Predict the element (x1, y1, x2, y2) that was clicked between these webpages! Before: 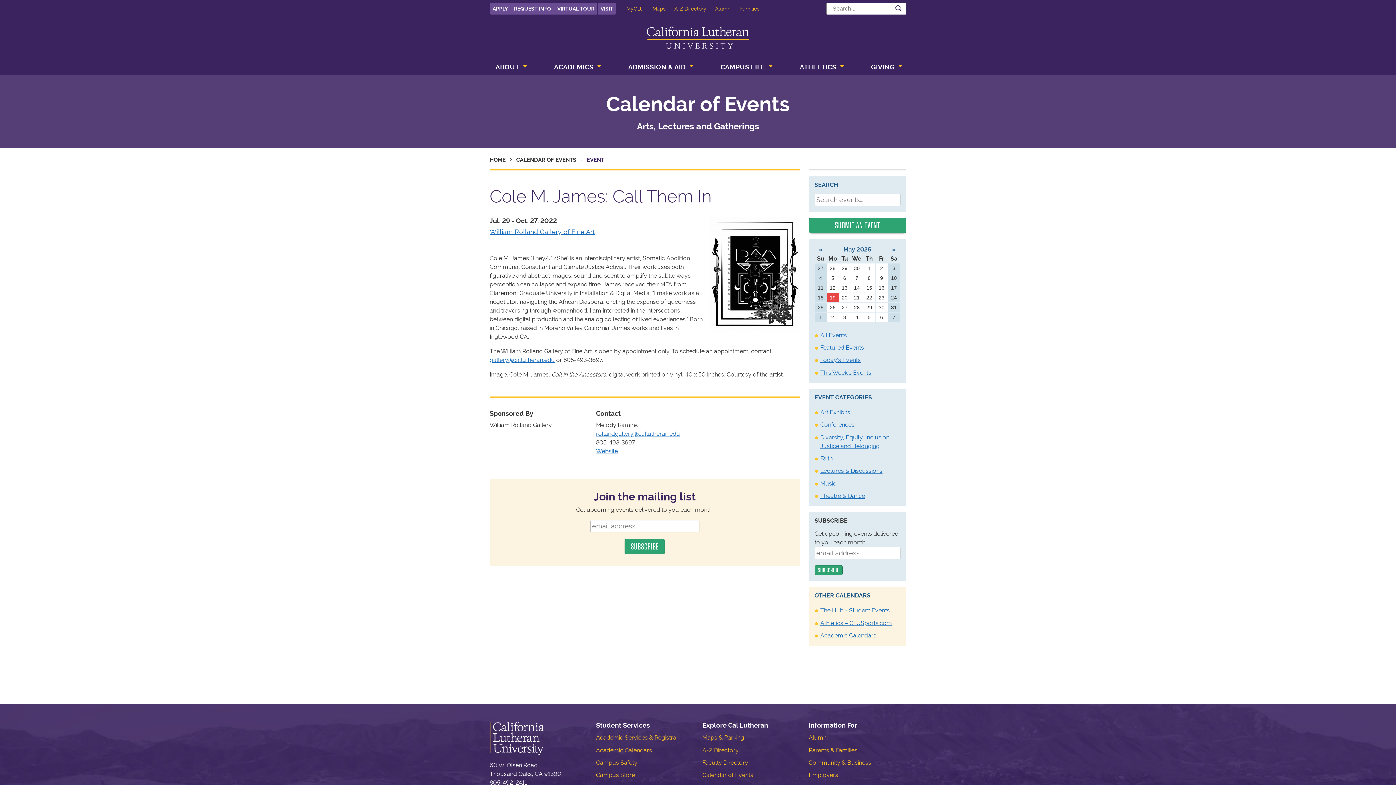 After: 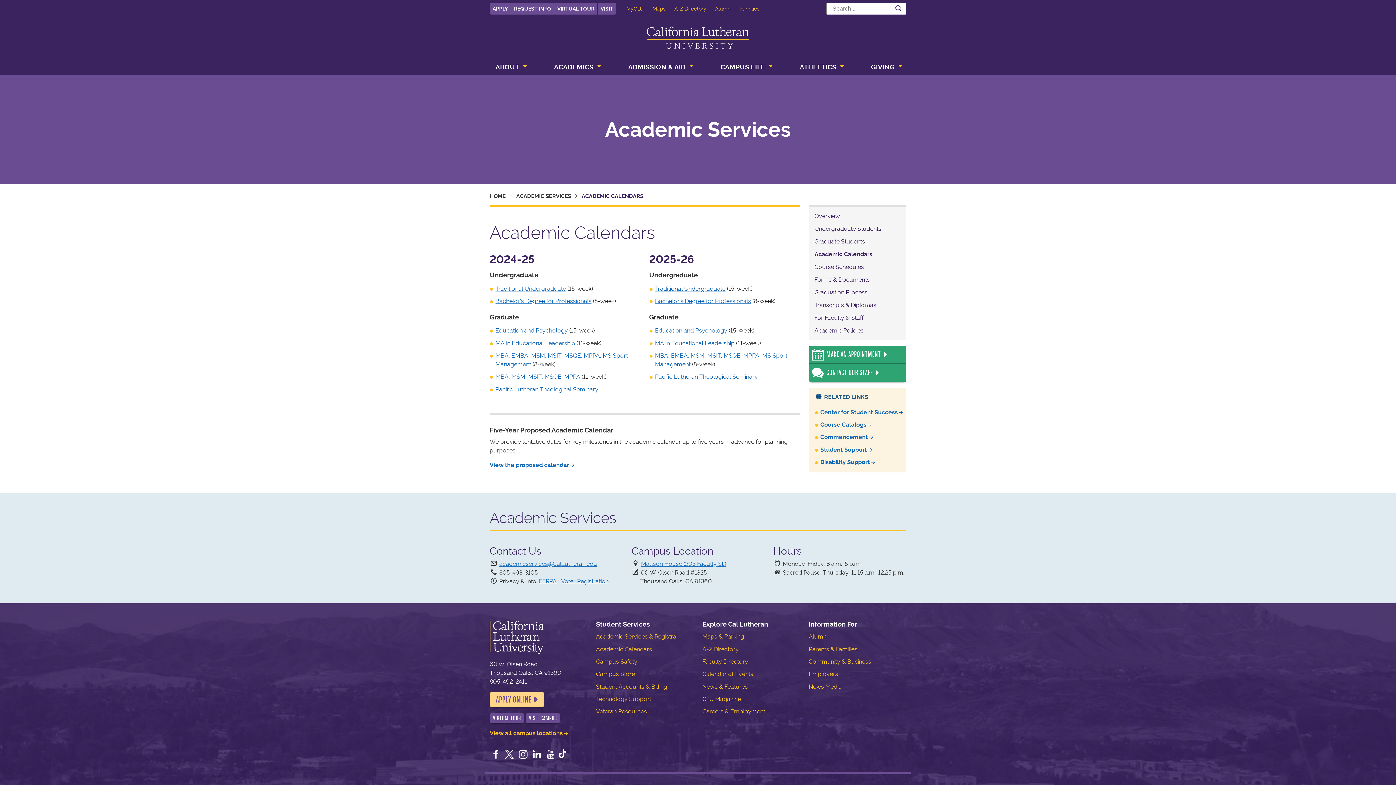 Action: bbox: (820, 632, 876, 639) label: Academic Calendars